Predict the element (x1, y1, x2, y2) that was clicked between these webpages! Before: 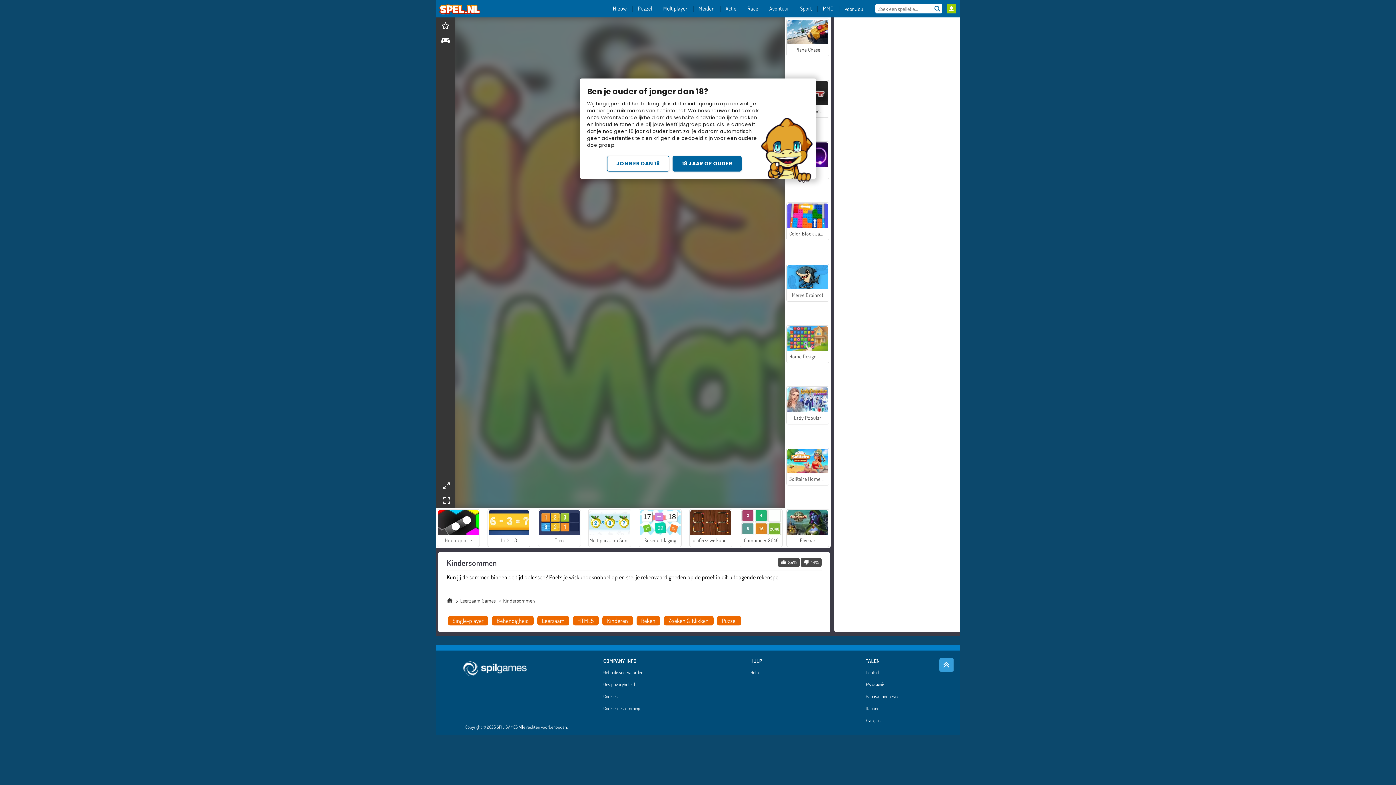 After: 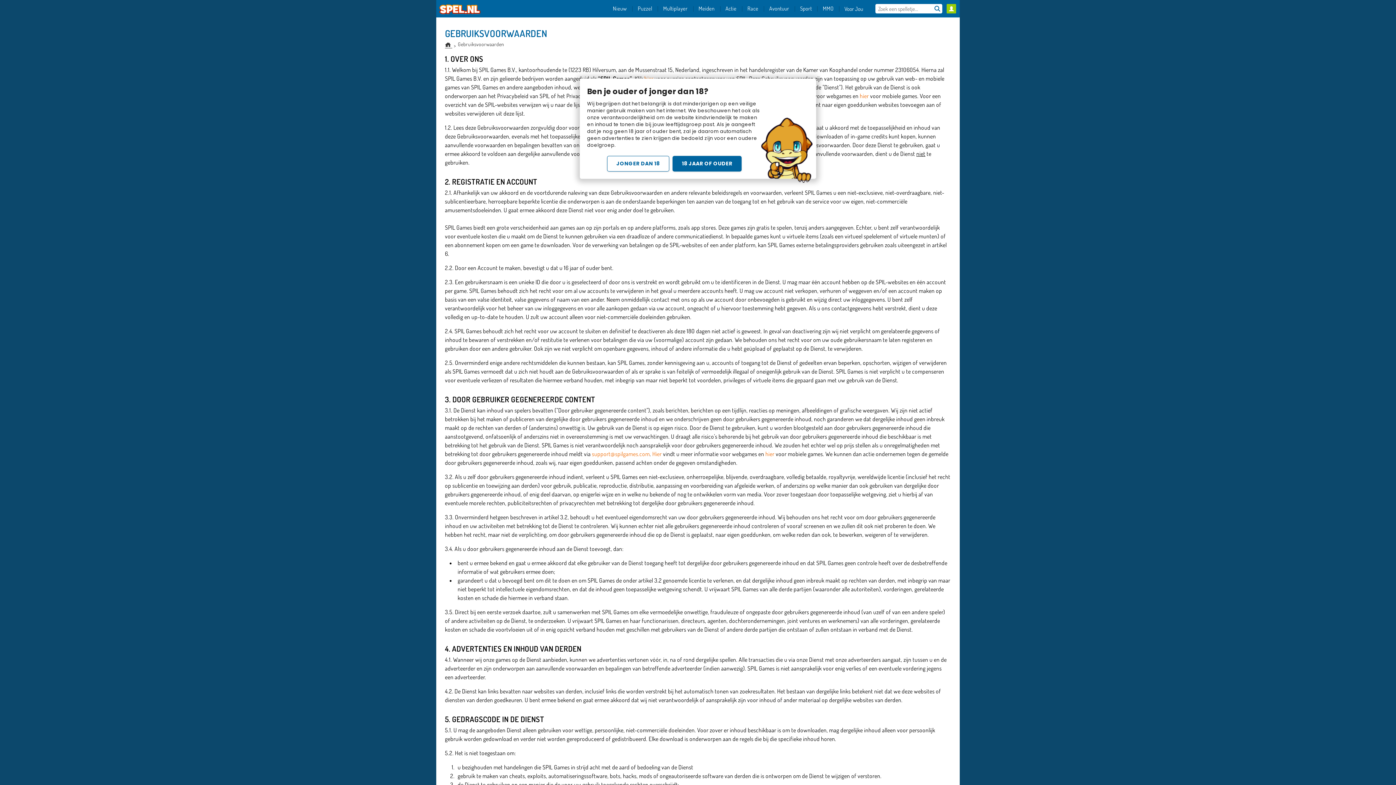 Action: bbox: (603, 670, 650, 678) label: Gebruiksvoorwaarden